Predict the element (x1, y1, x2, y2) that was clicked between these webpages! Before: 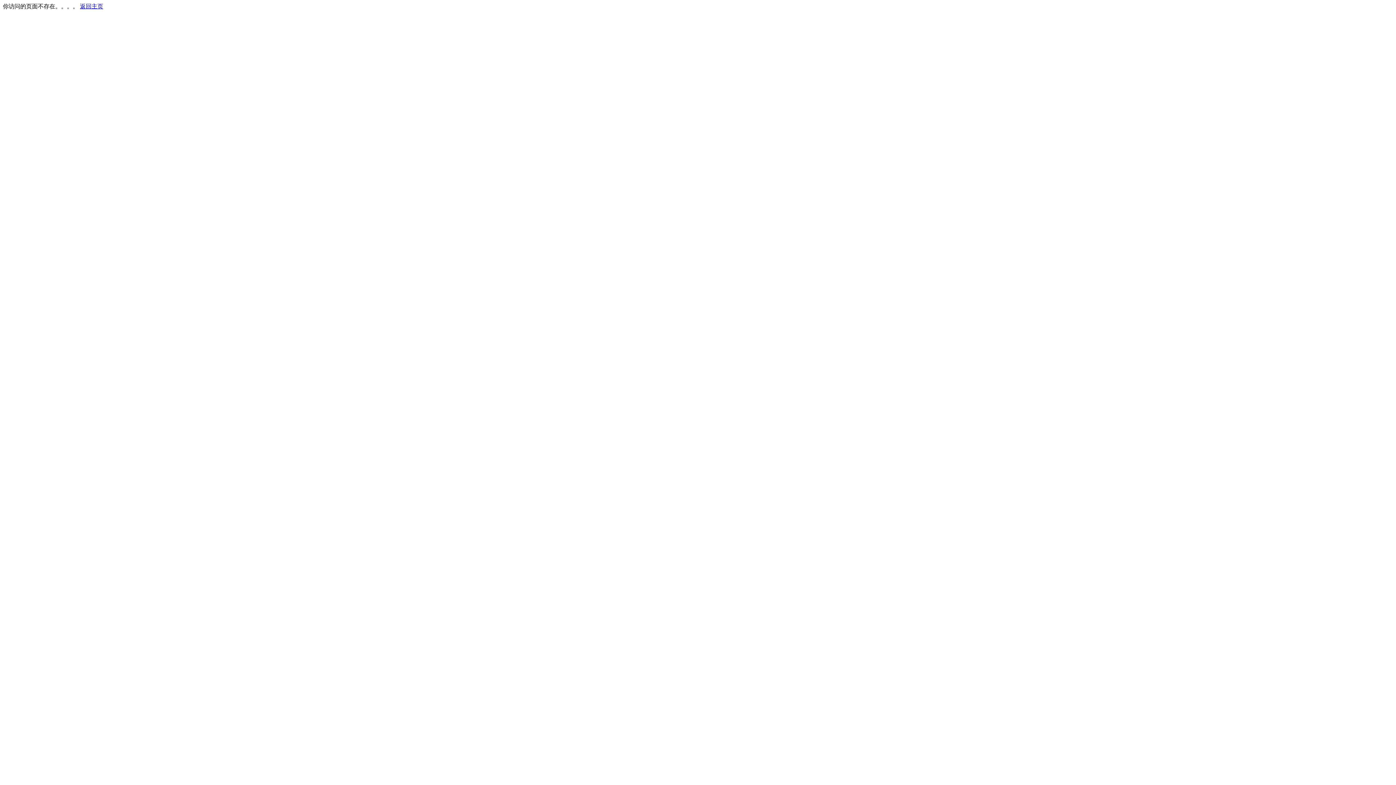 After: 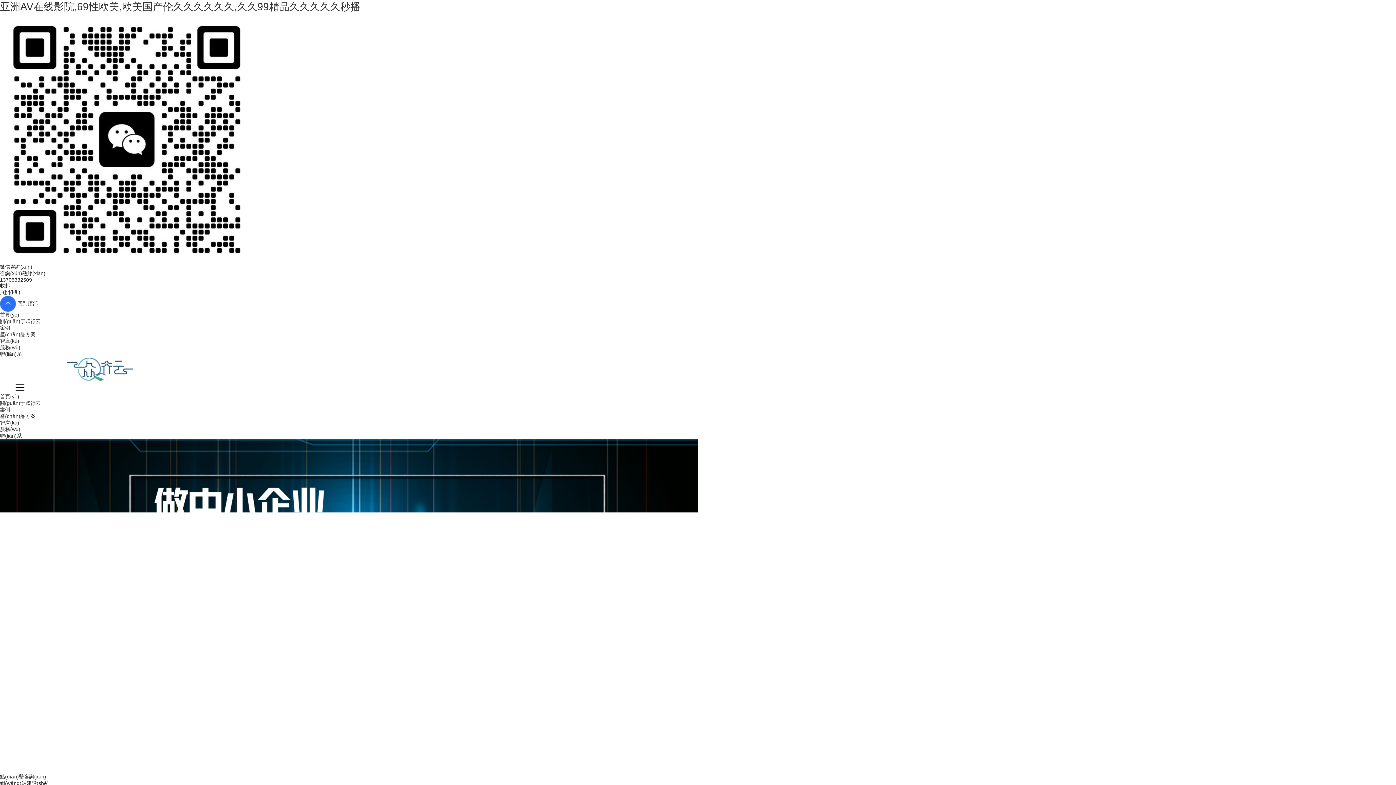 Action: label: 返回主页 bbox: (80, 3, 103, 9)